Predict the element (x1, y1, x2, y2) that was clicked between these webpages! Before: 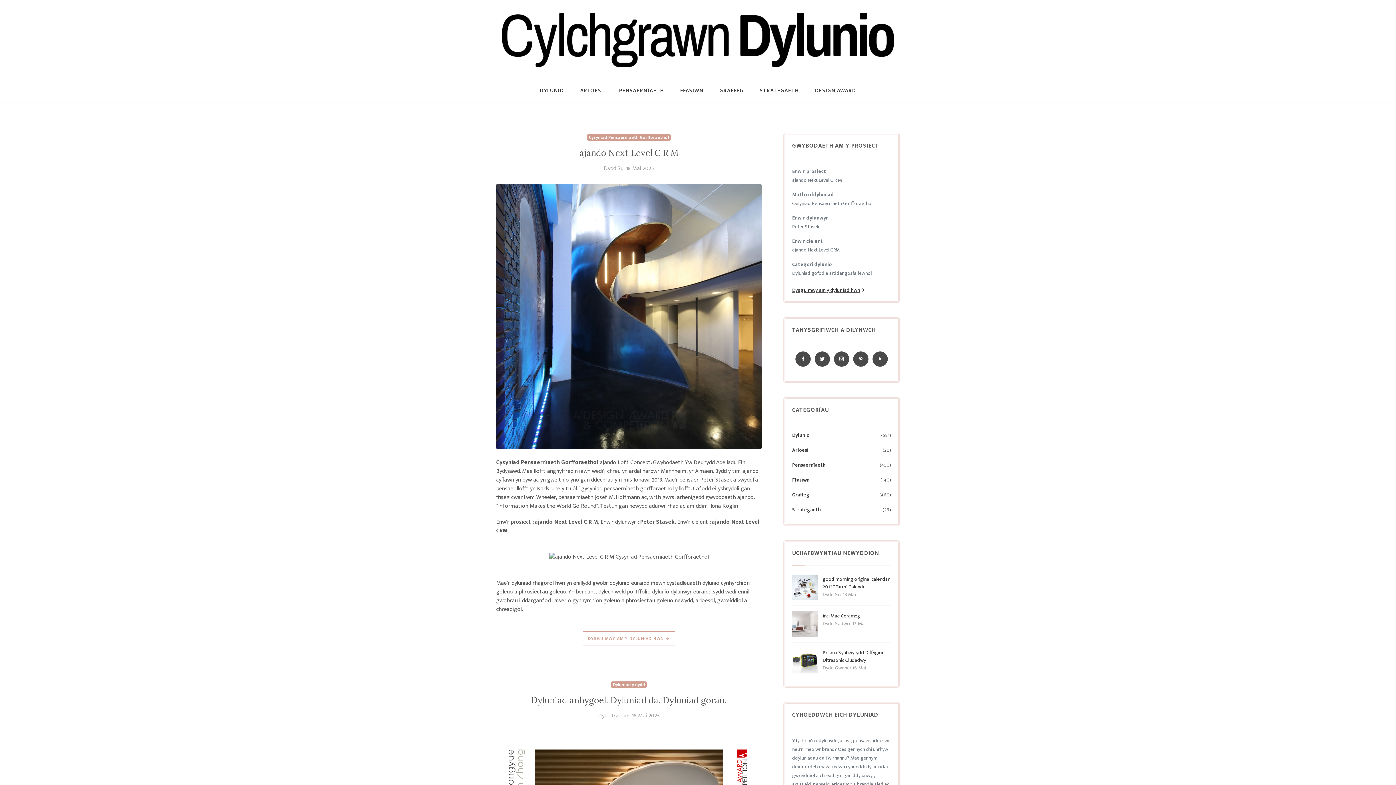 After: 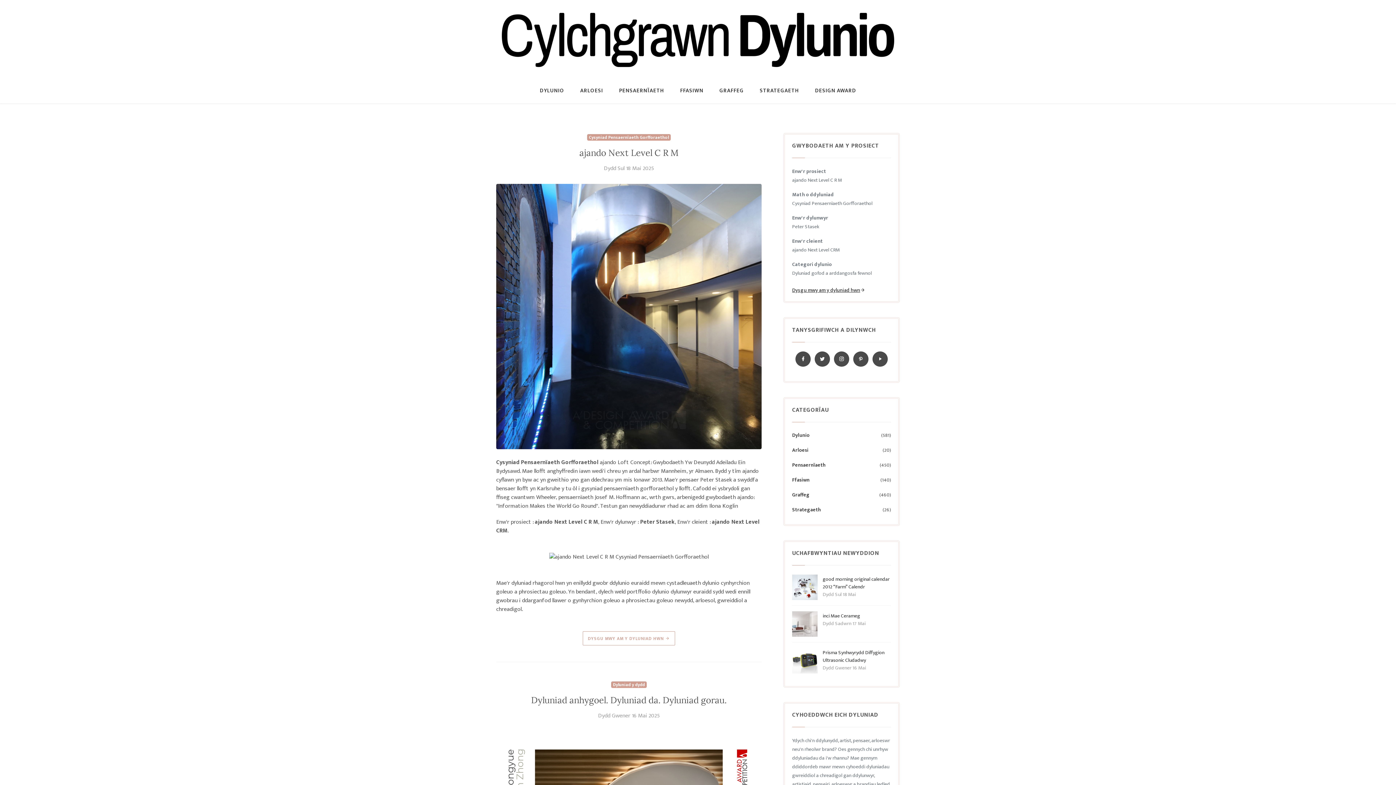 Action: label: ajando Next Level C R M bbox: (579, 147, 678, 158)